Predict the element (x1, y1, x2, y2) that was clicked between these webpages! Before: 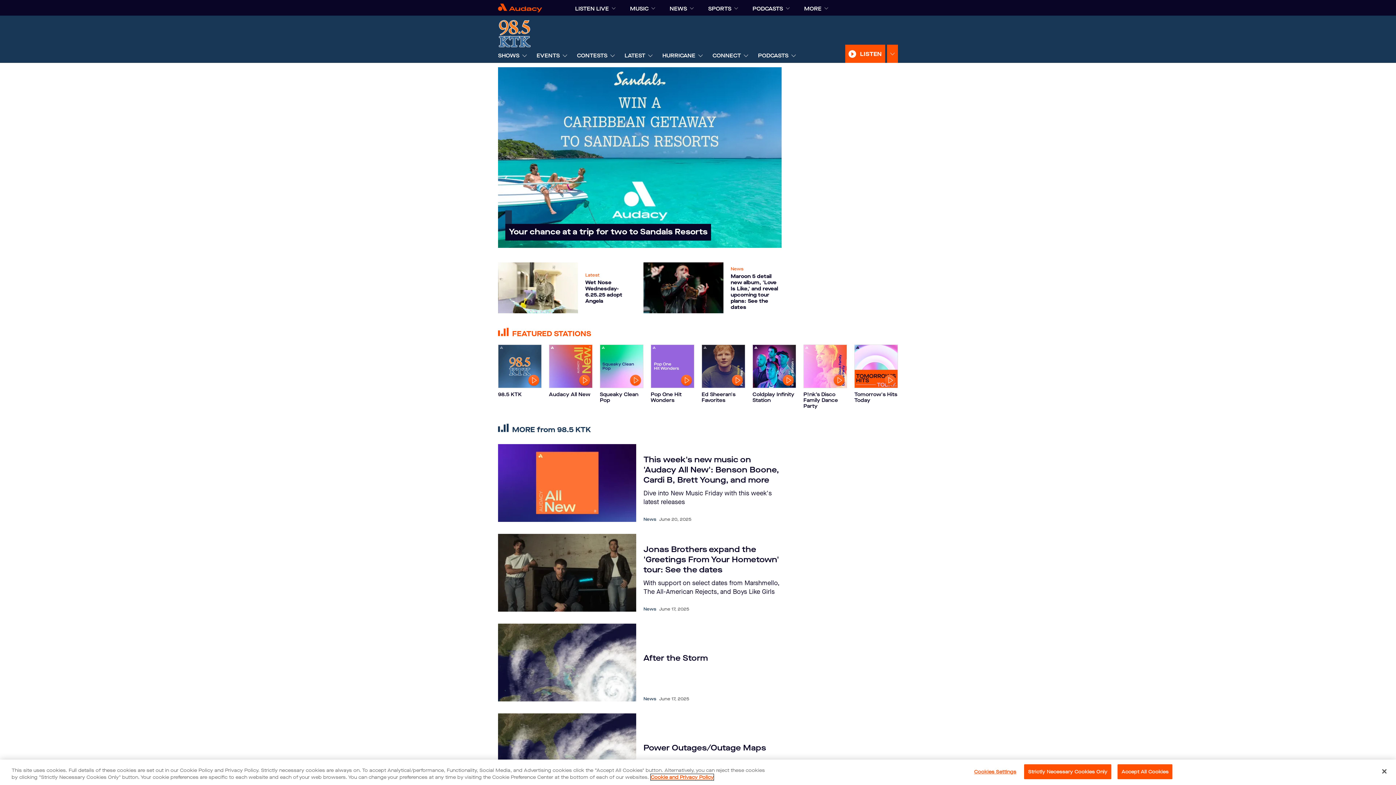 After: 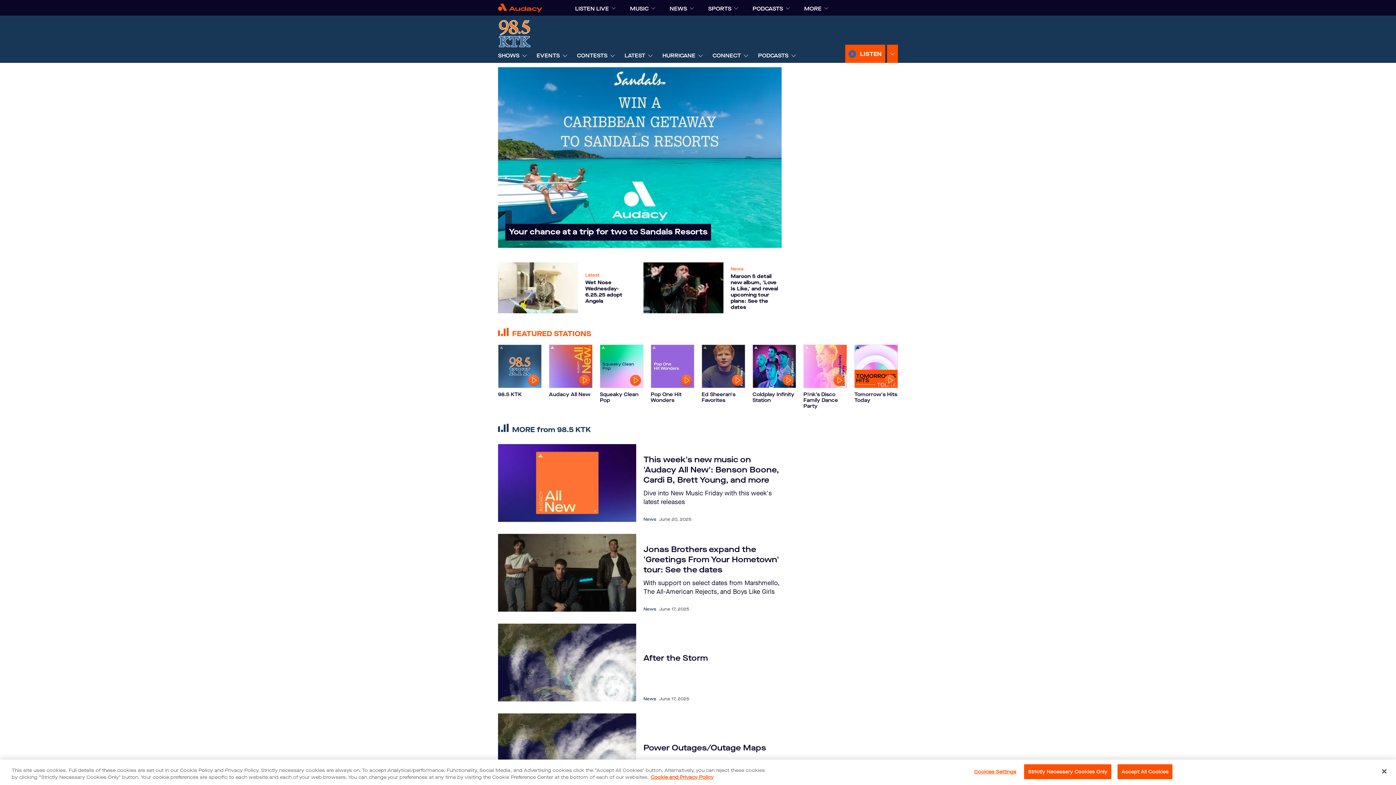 Action: label: LISTEN bbox: (845, 44, 885, 62)